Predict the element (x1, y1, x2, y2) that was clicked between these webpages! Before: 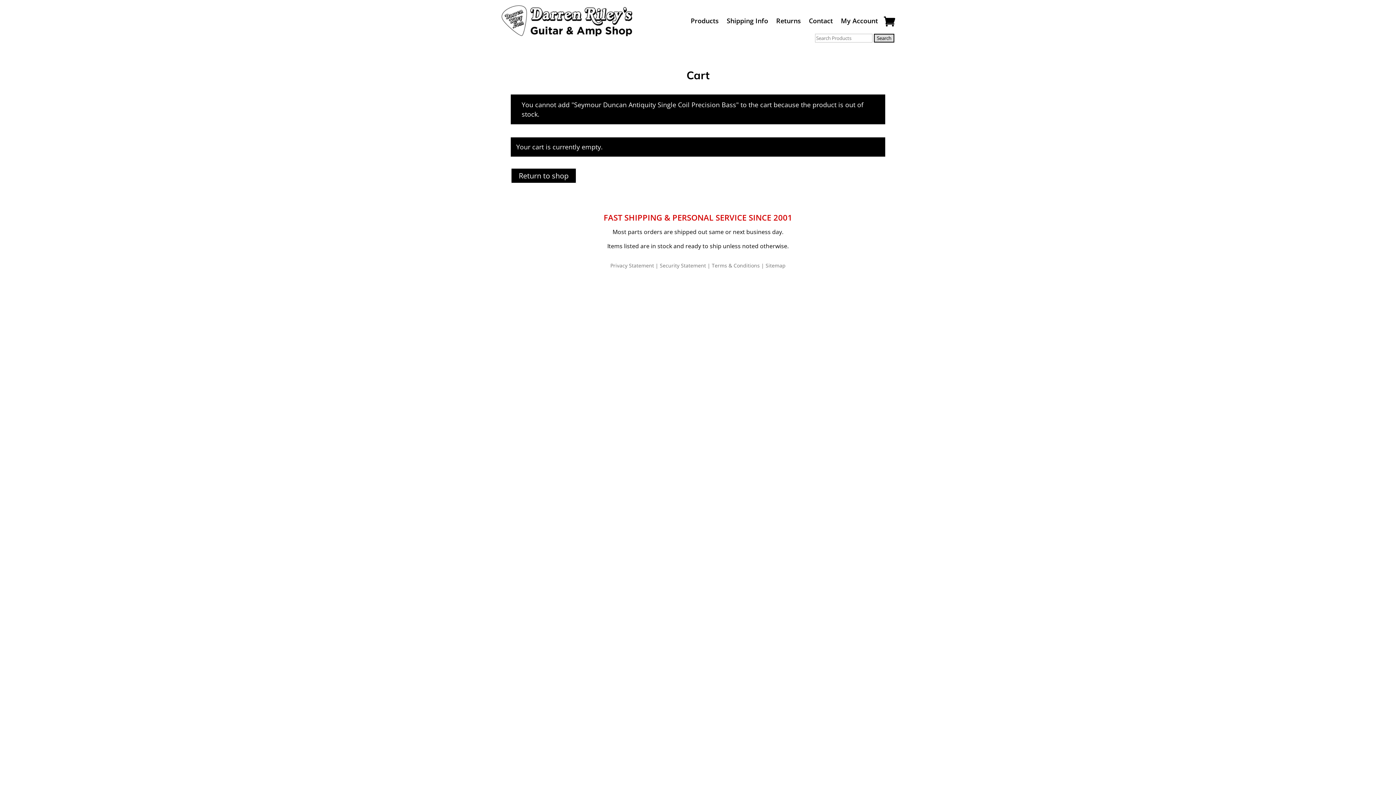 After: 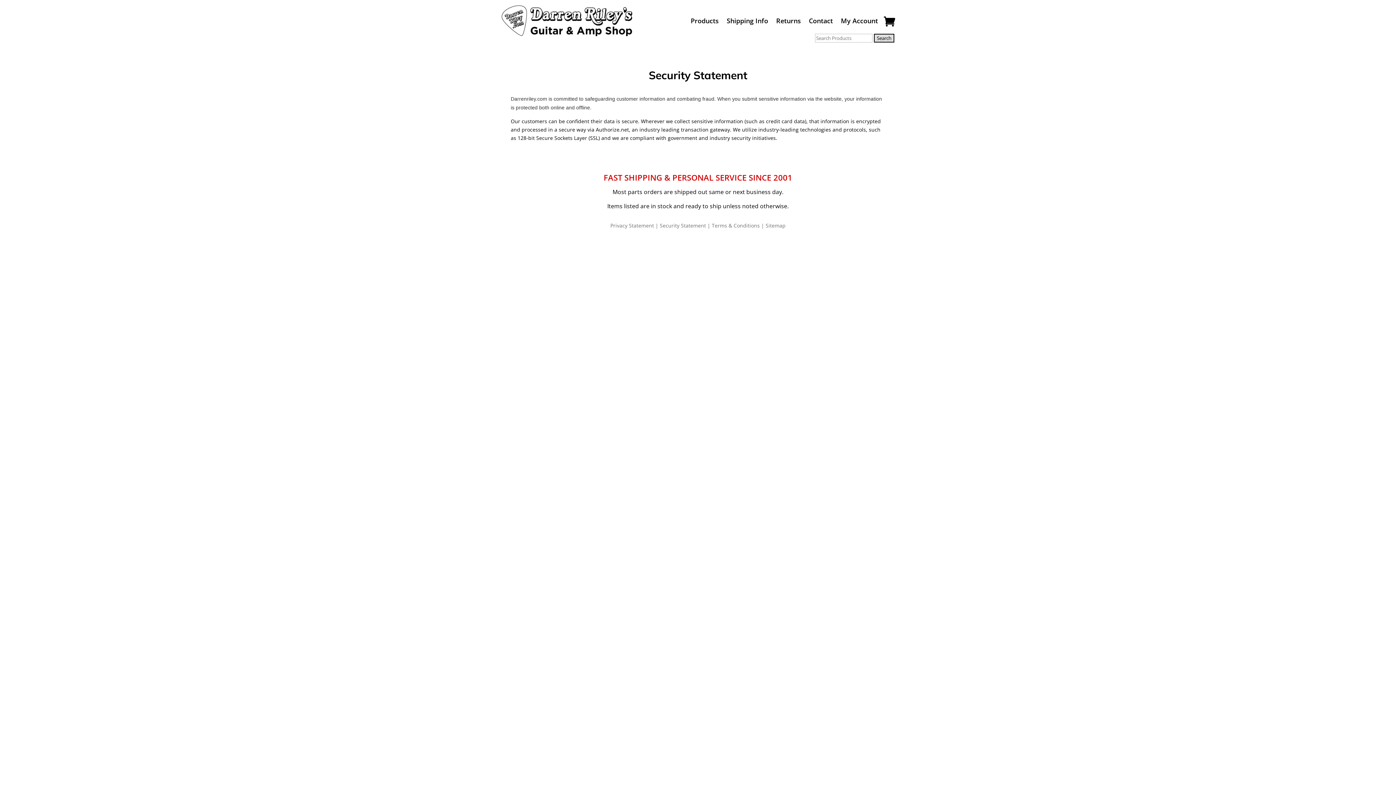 Action: label: Security Statement bbox: (660, 262, 706, 268)